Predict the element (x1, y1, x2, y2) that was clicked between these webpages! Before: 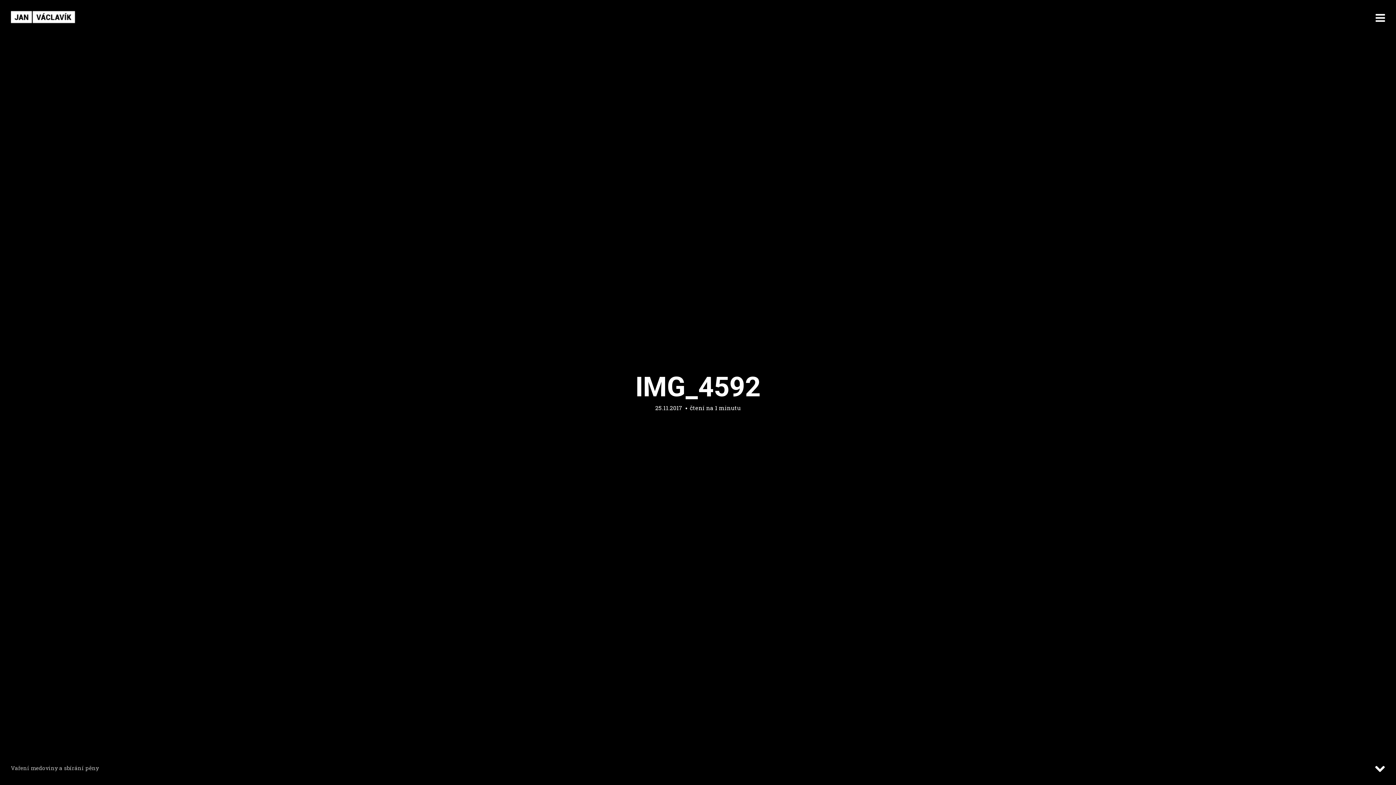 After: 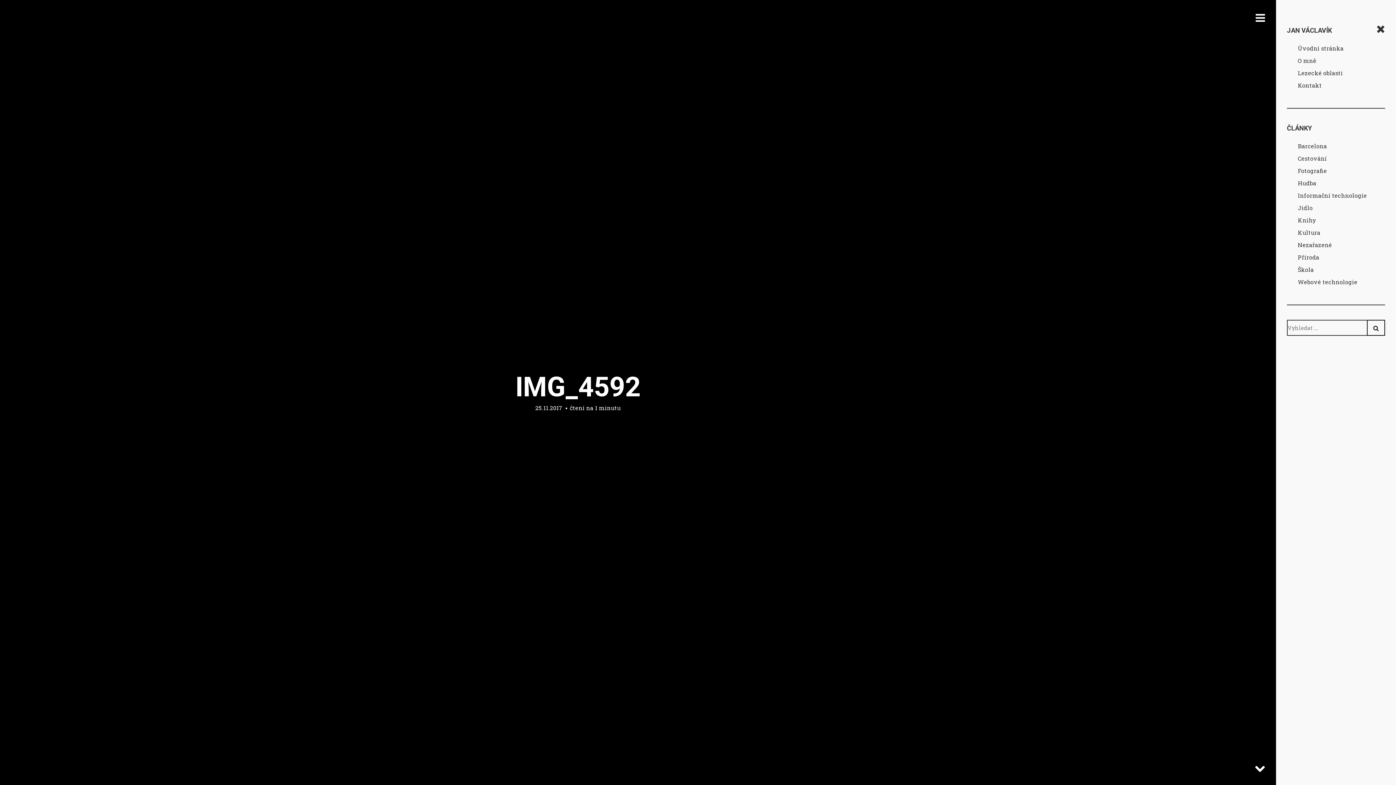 Action: bbox: (1376, 8, 1385, 25)